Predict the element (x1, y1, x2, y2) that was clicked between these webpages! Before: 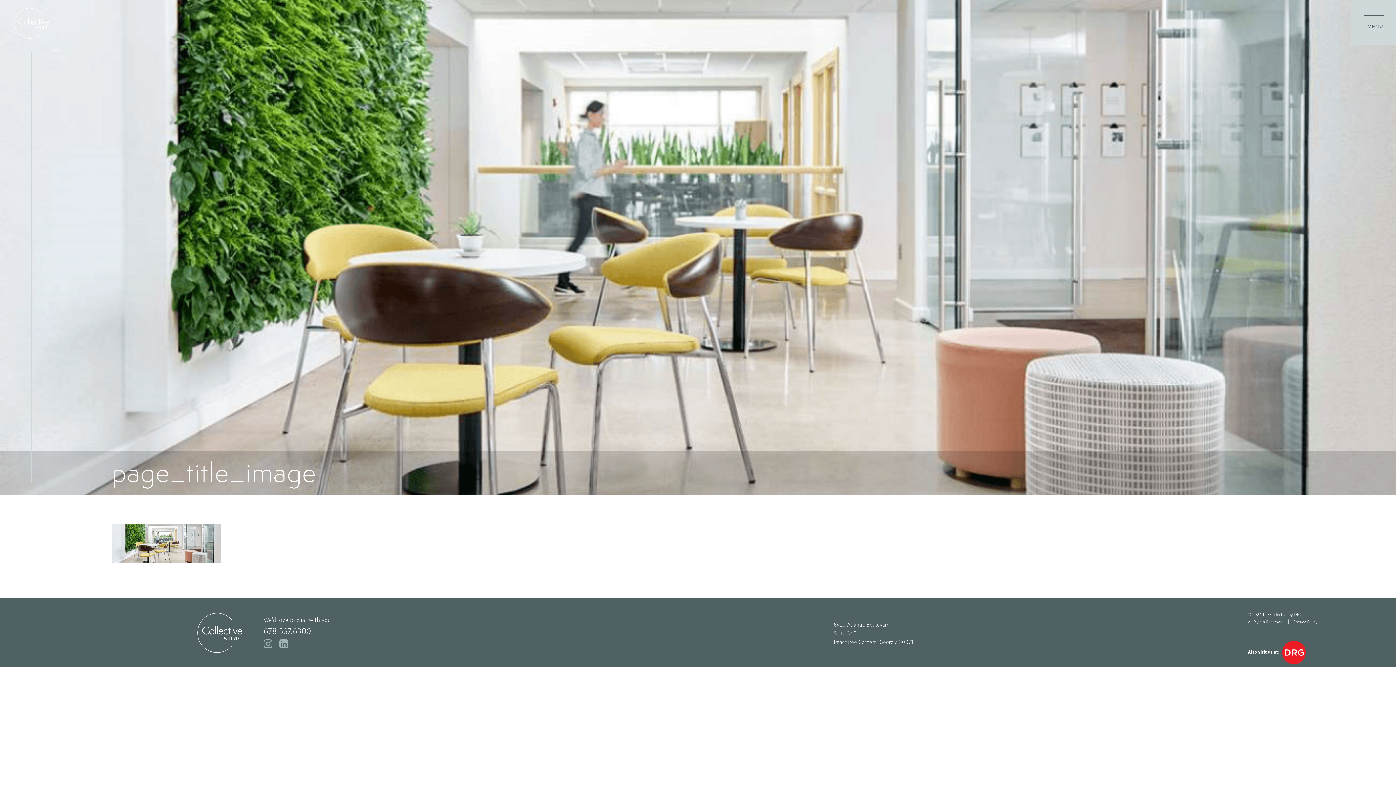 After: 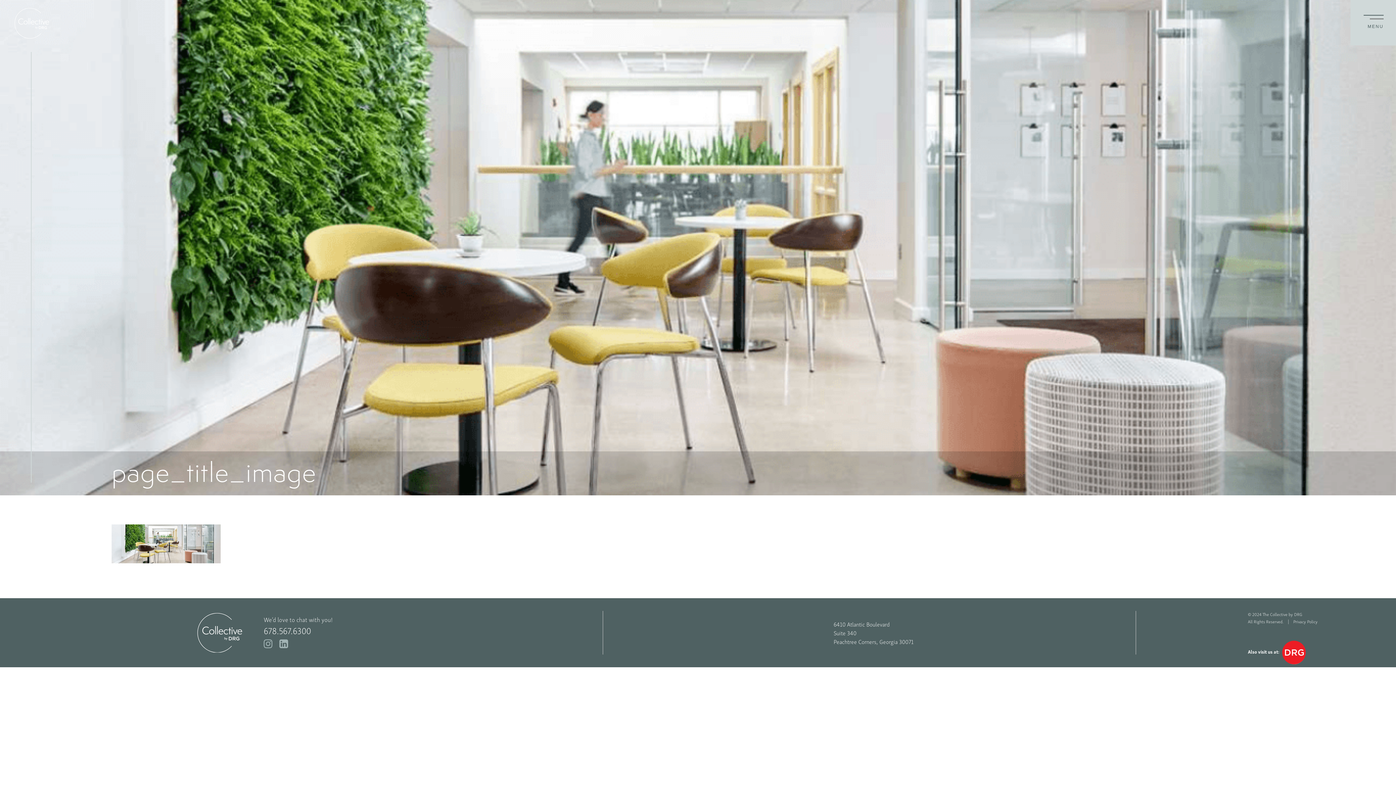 Action: bbox: (263, 625, 311, 639) label: 678.567.6300